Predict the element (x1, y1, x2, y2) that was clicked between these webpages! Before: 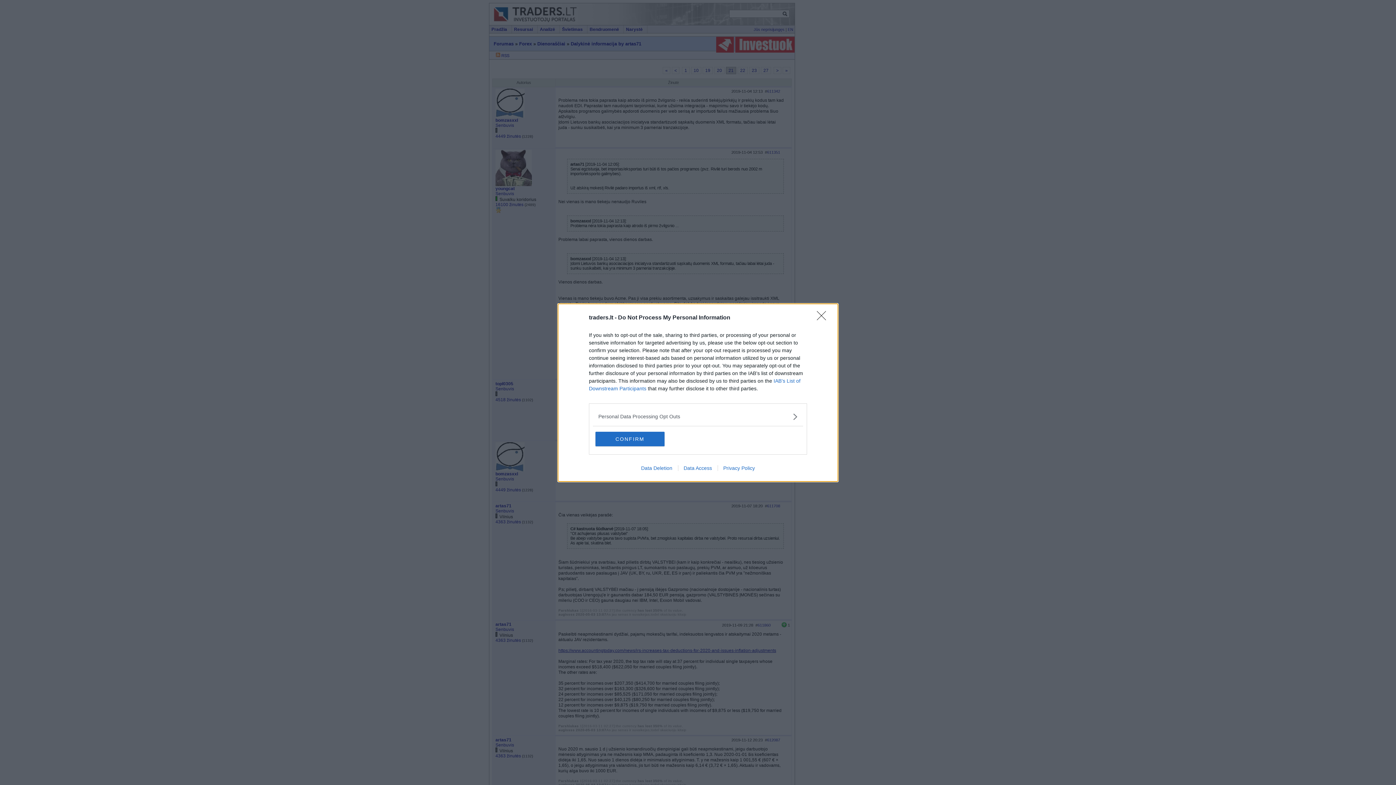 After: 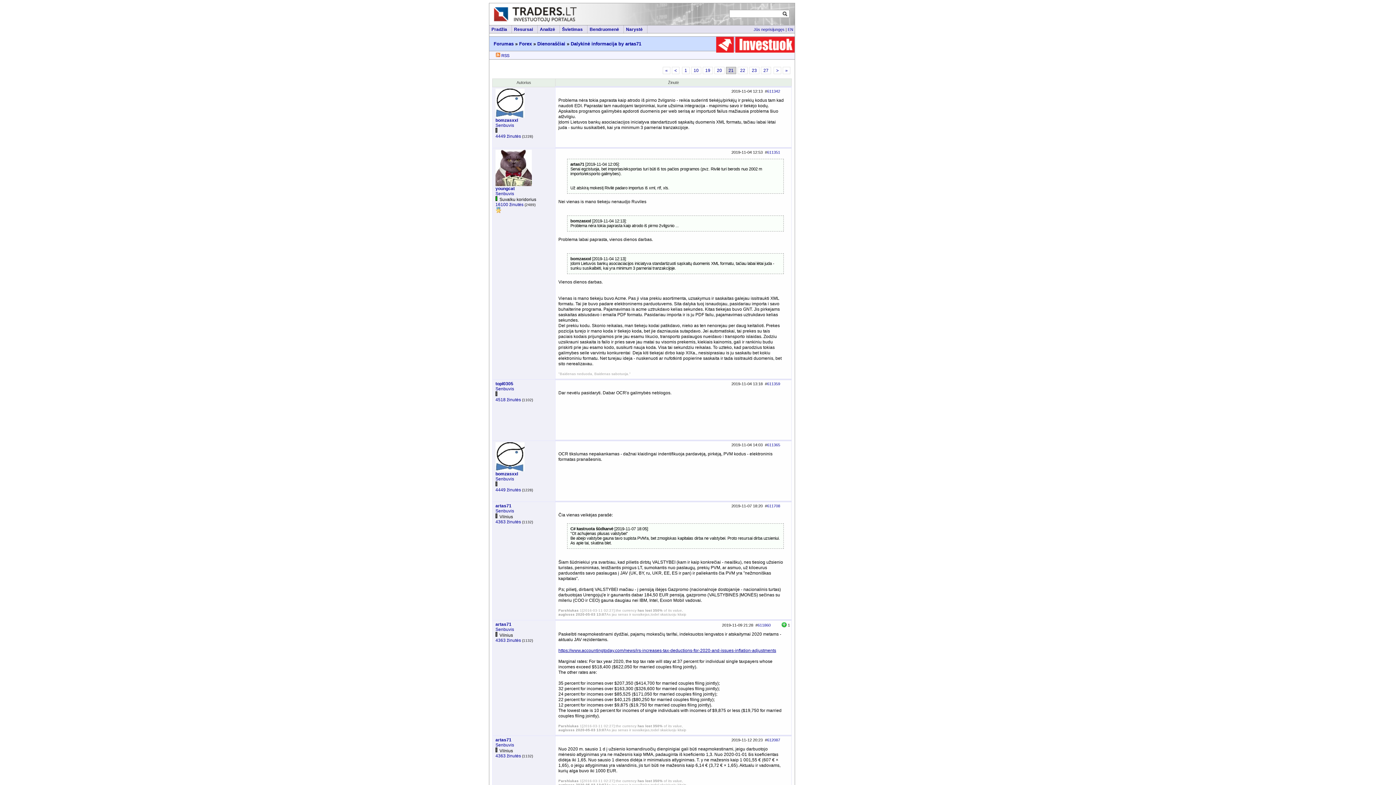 Action: bbox: (595, 431, 664, 446) label: CONFIRM